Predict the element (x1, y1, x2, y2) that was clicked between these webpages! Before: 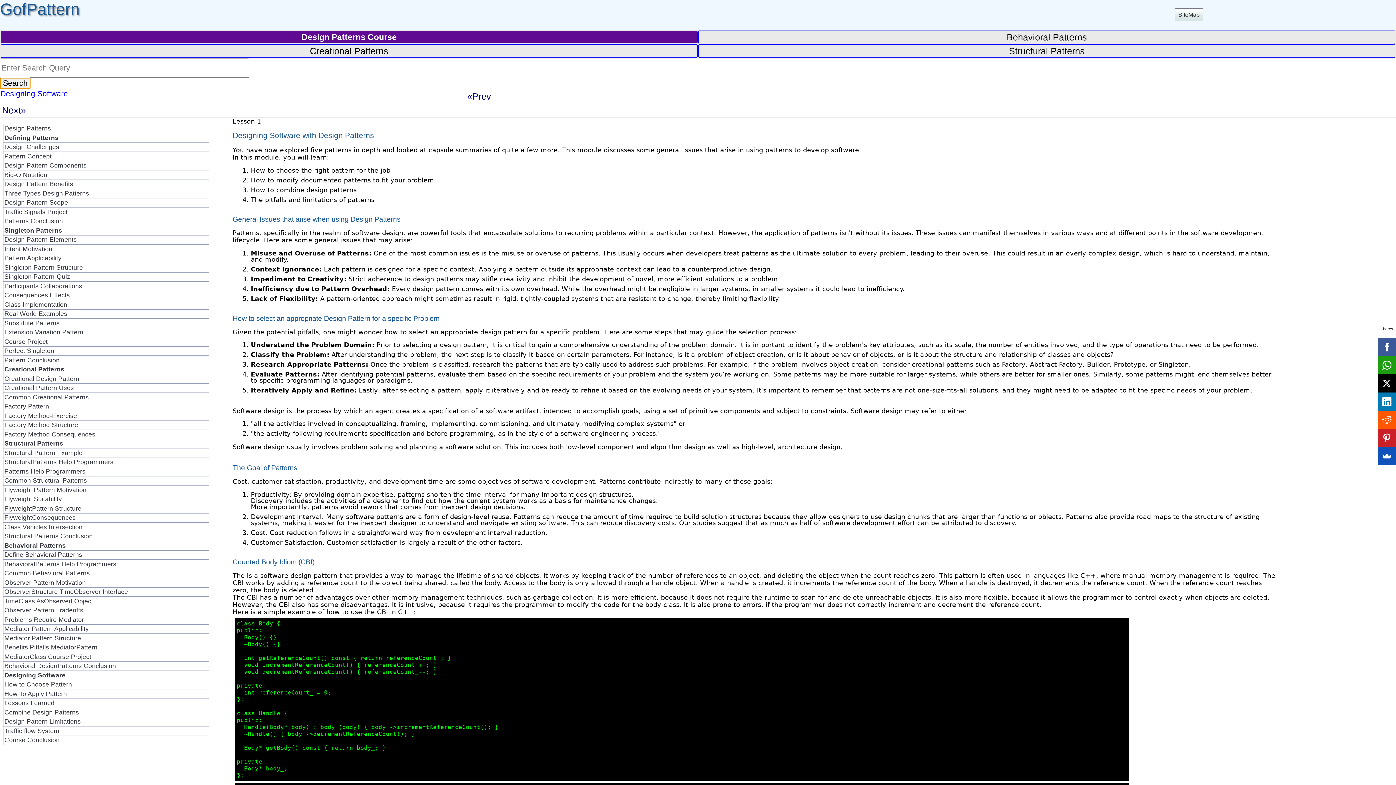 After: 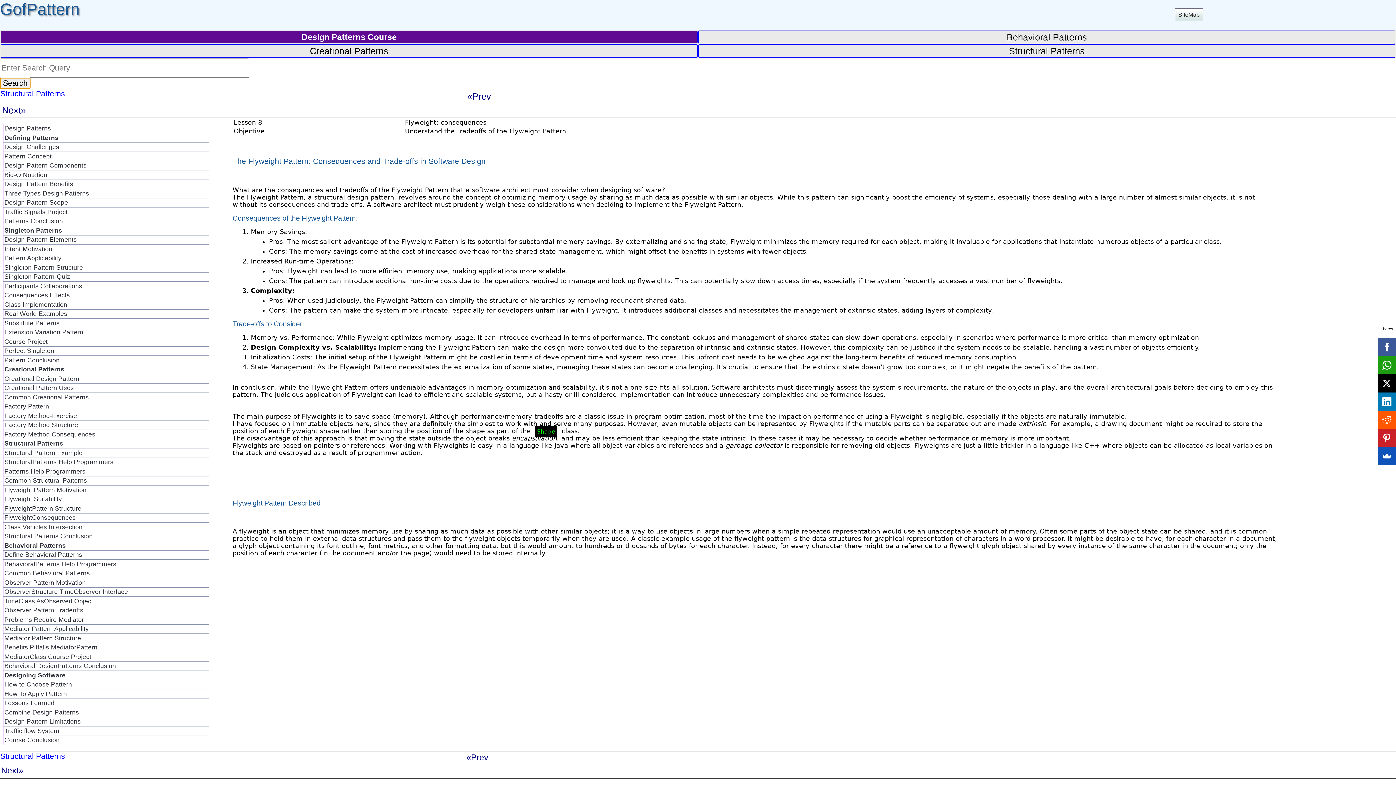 Action: label: FlyweightConsequences bbox: (3, 513, 209, 522)